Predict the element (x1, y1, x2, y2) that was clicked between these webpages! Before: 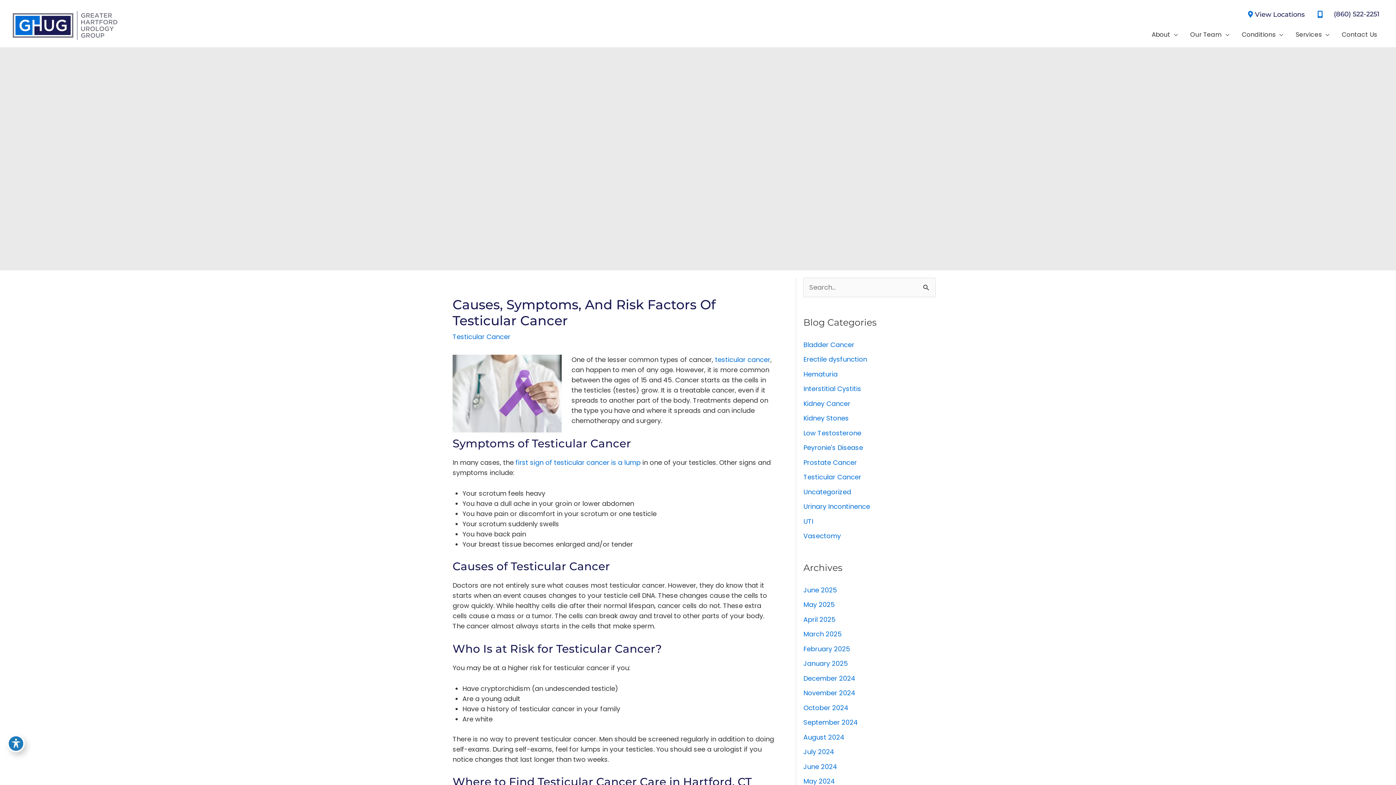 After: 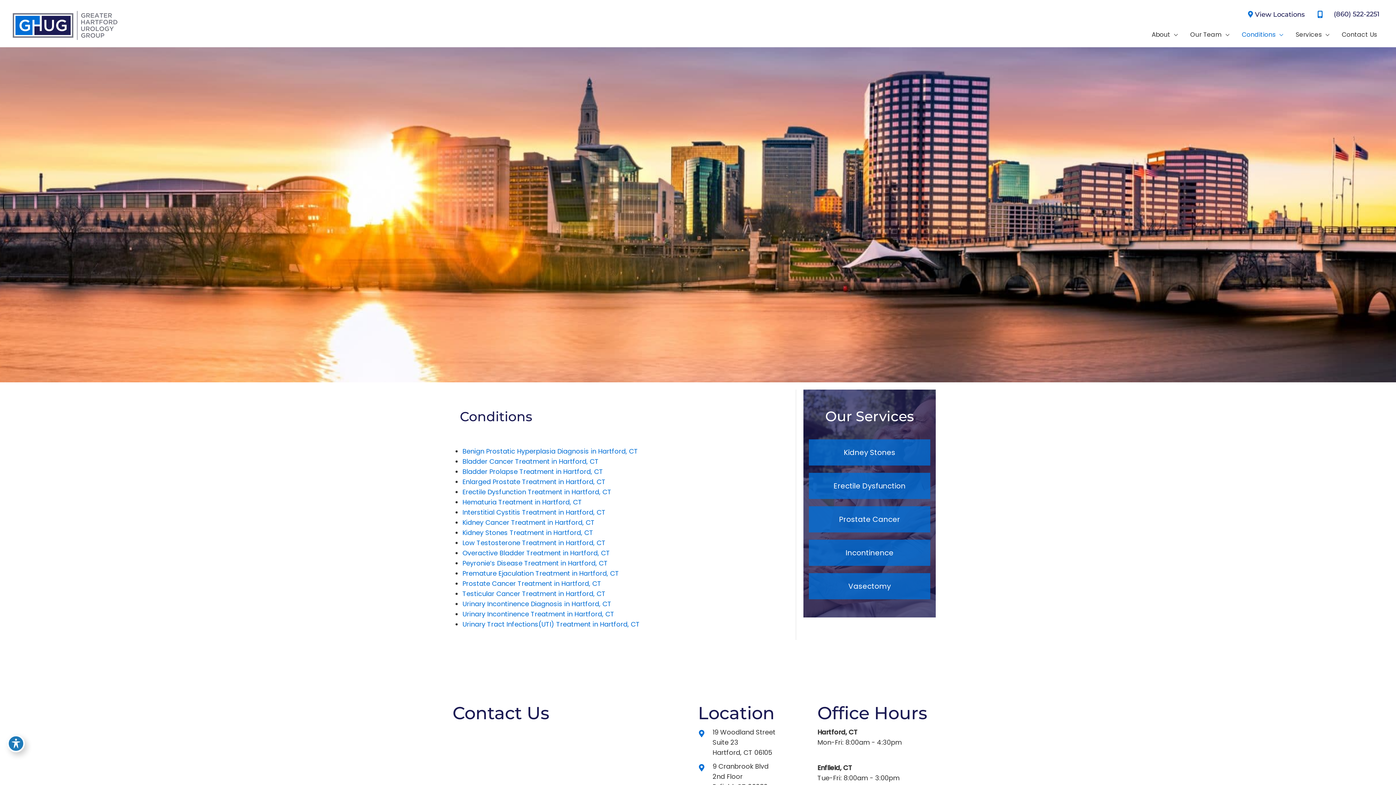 Action: bbox: (1236, 21, 1289, 47) label: Conditions